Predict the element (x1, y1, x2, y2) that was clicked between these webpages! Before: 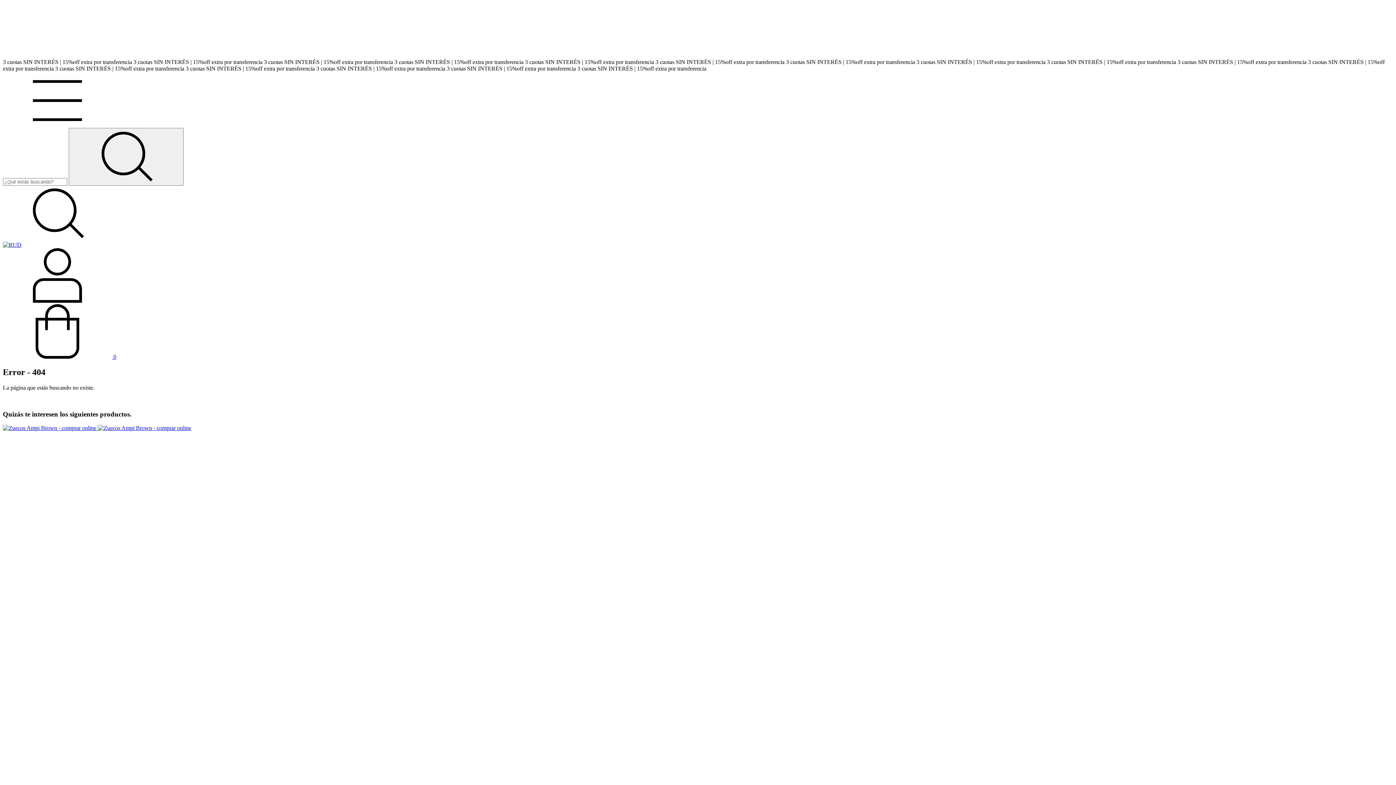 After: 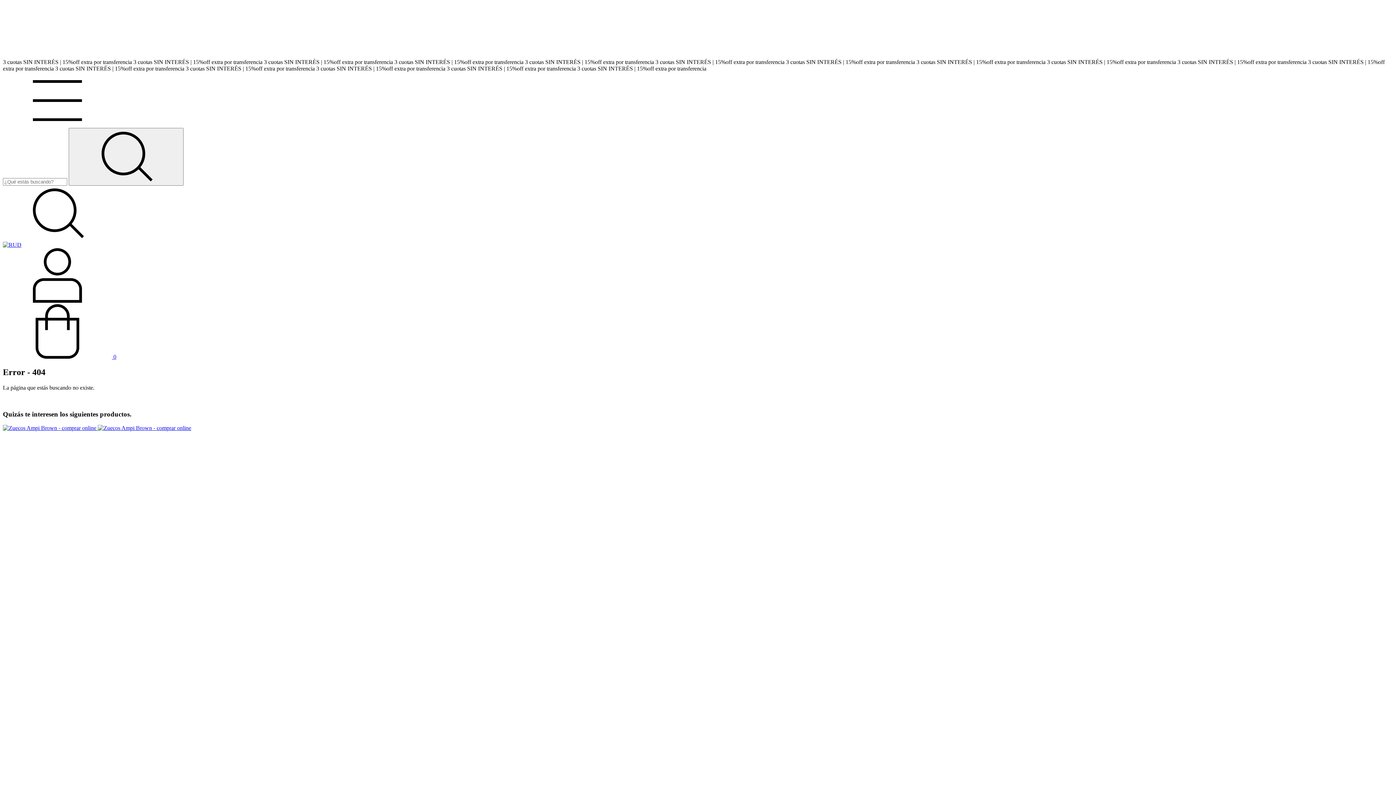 Action: label: Buscador bbox: (2, 235, 112, 241)